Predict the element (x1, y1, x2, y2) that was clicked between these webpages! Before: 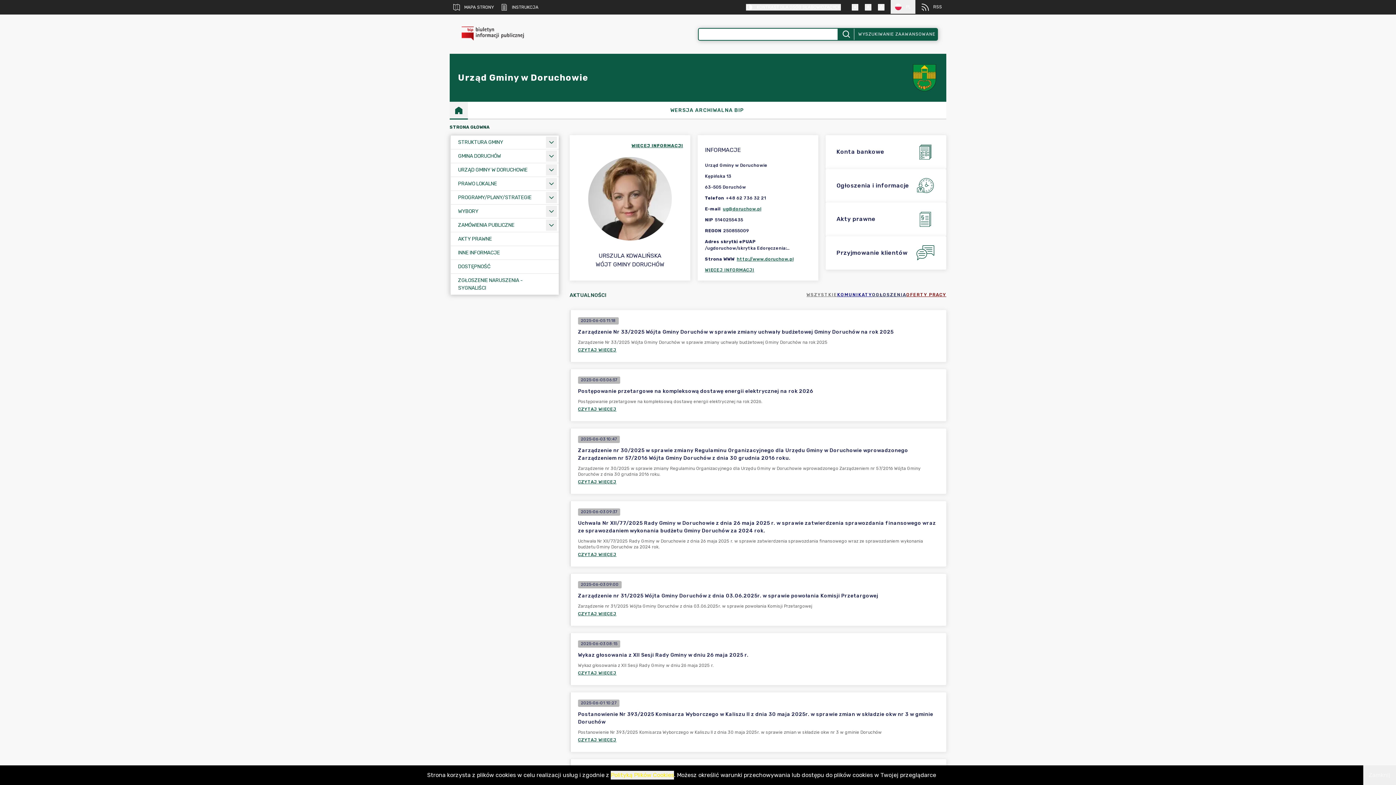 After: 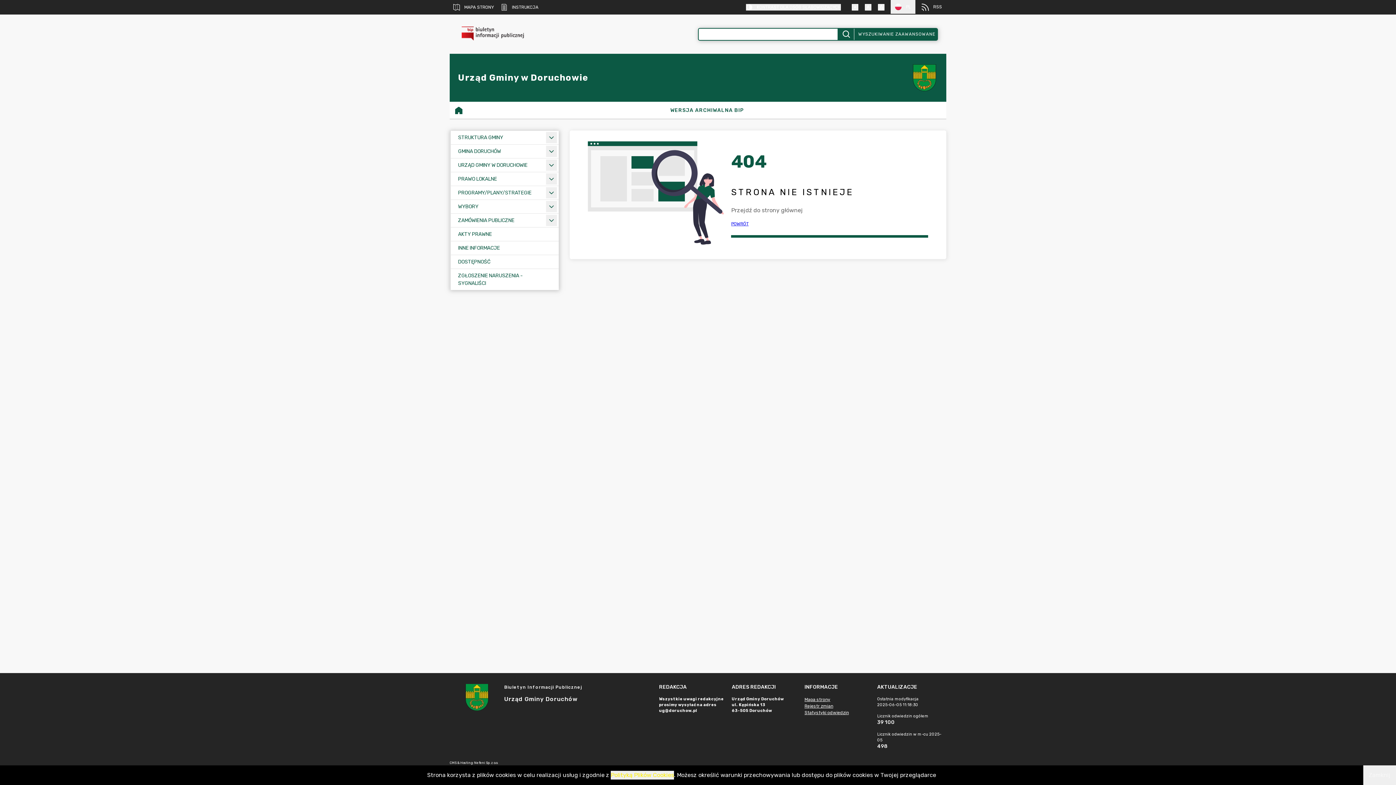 Action: bbox: (825, 135, 946, 168) label: Konta bankowe